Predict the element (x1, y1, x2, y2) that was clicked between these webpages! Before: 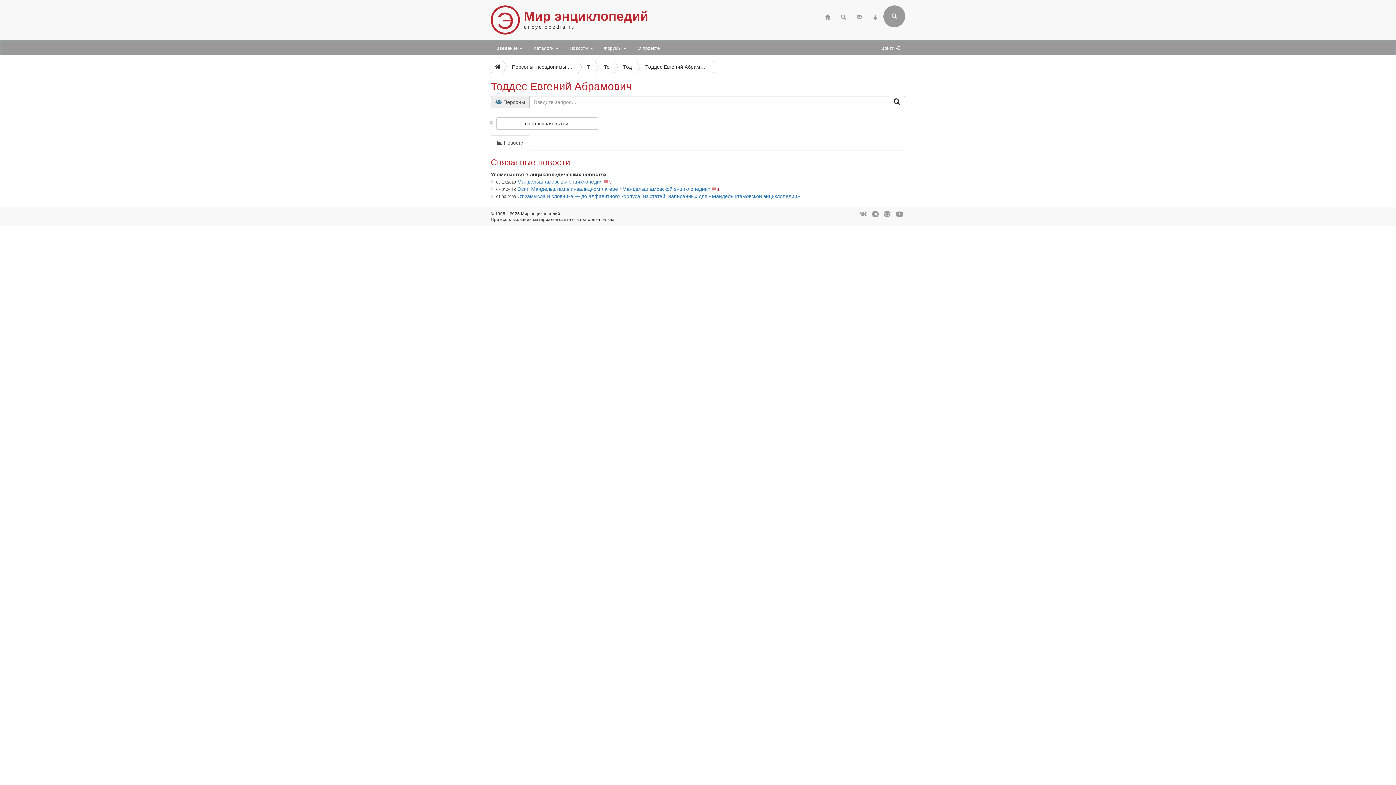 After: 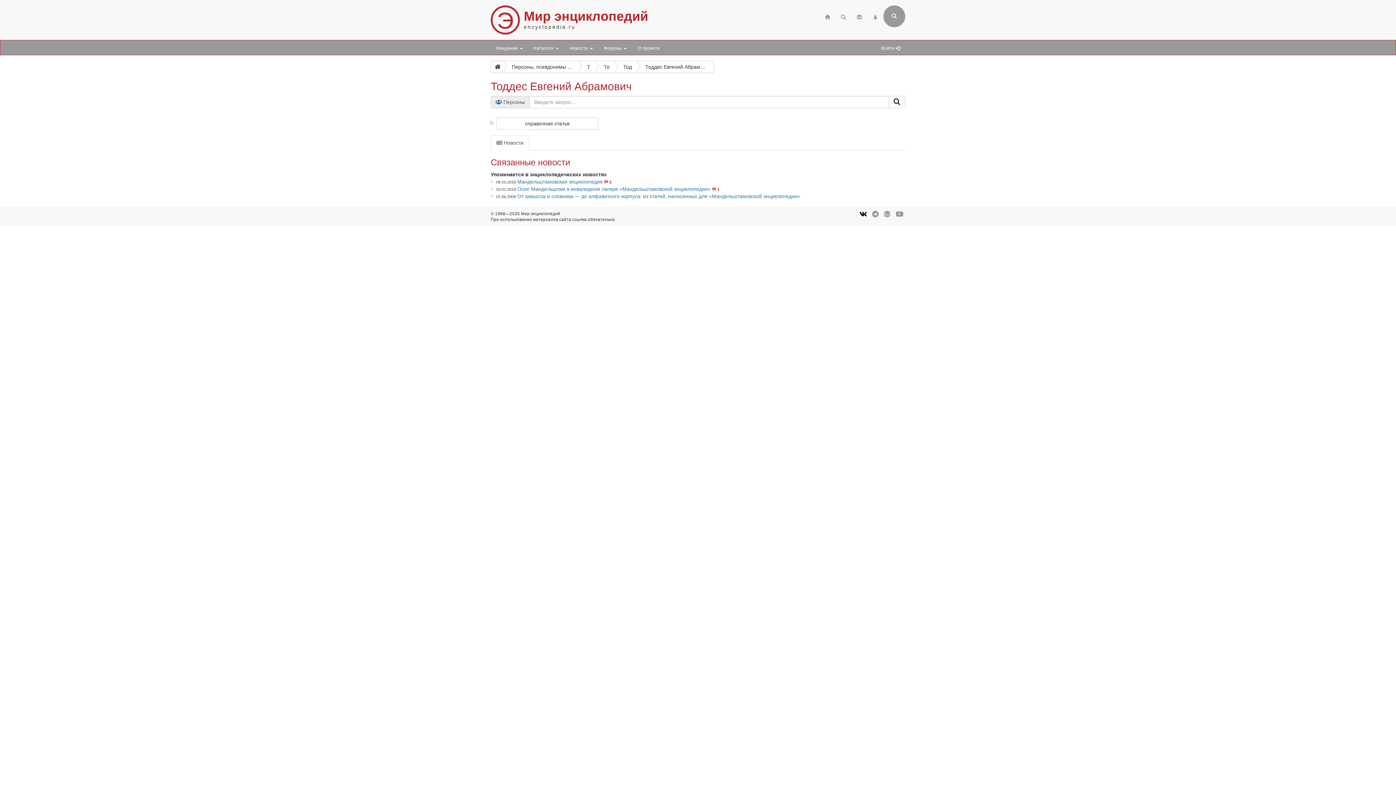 Action: bbox: (859, 211, 867, 217)